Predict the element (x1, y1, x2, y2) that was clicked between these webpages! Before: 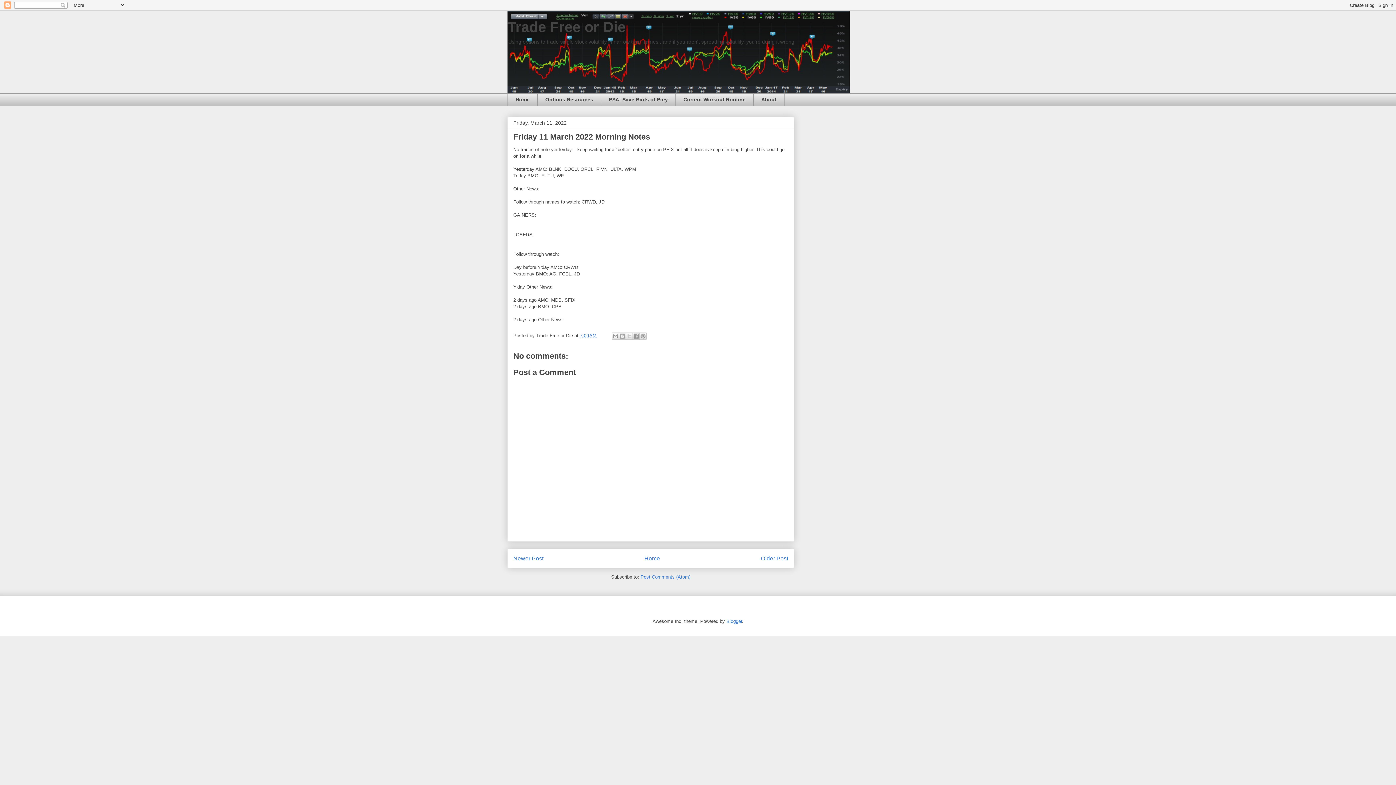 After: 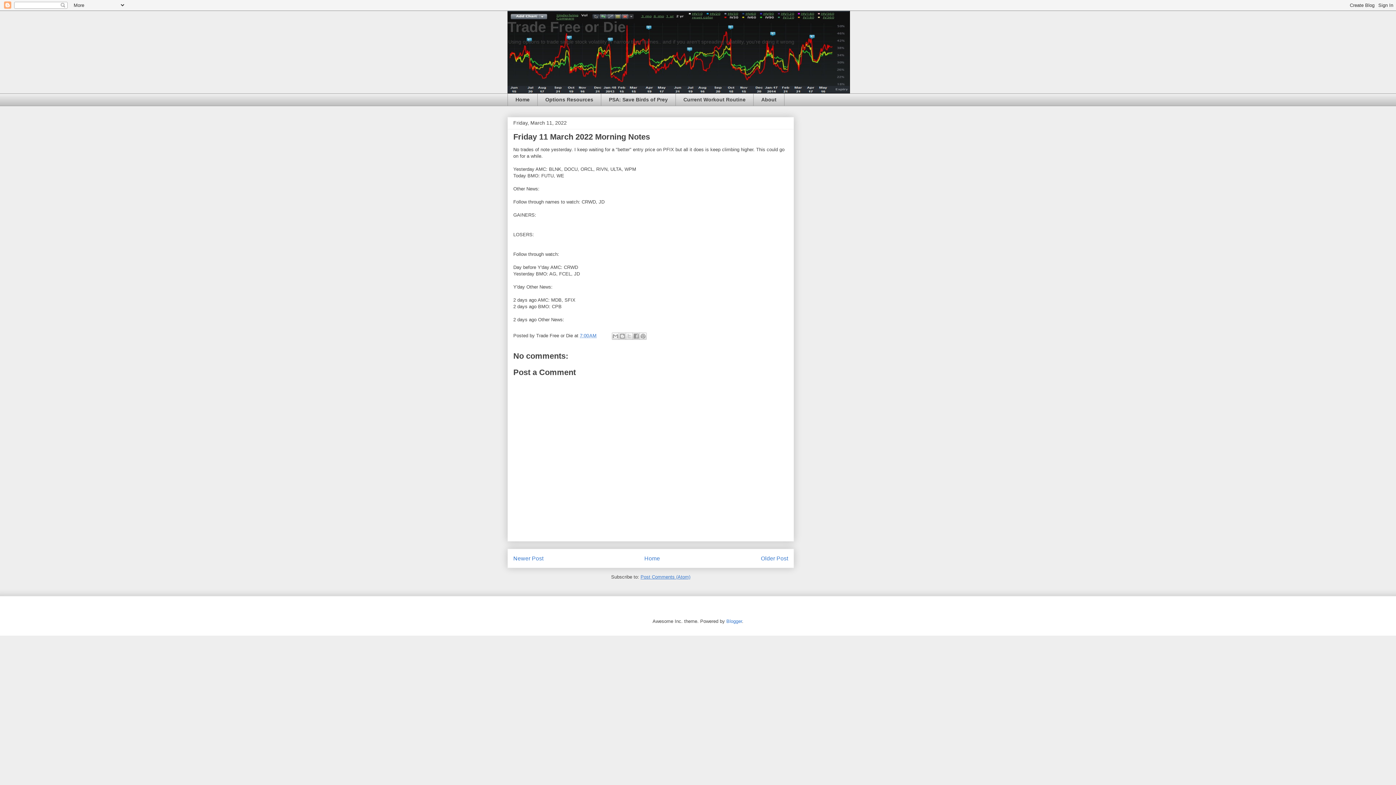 Action: bbox: (640, 574, 690, 579) label: Post Comments (Atom)